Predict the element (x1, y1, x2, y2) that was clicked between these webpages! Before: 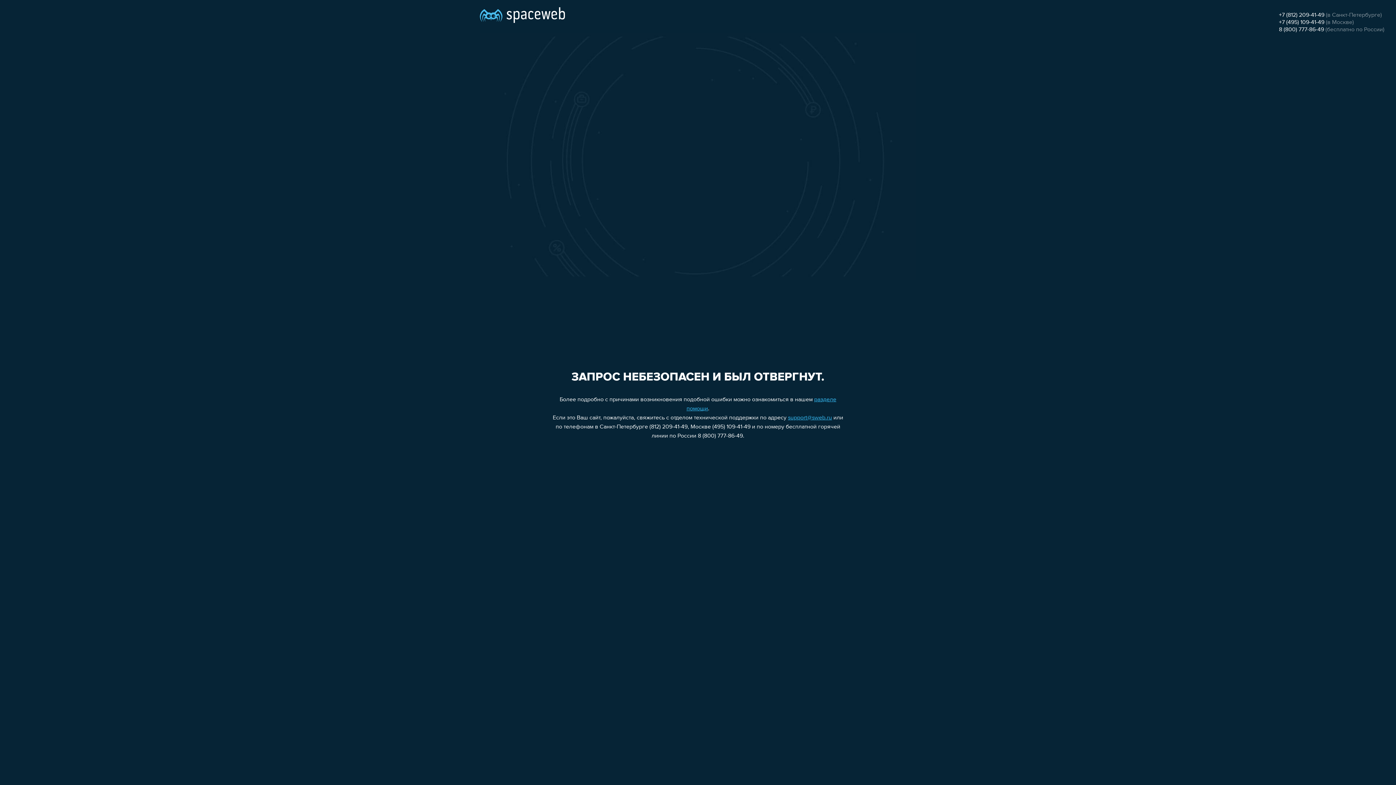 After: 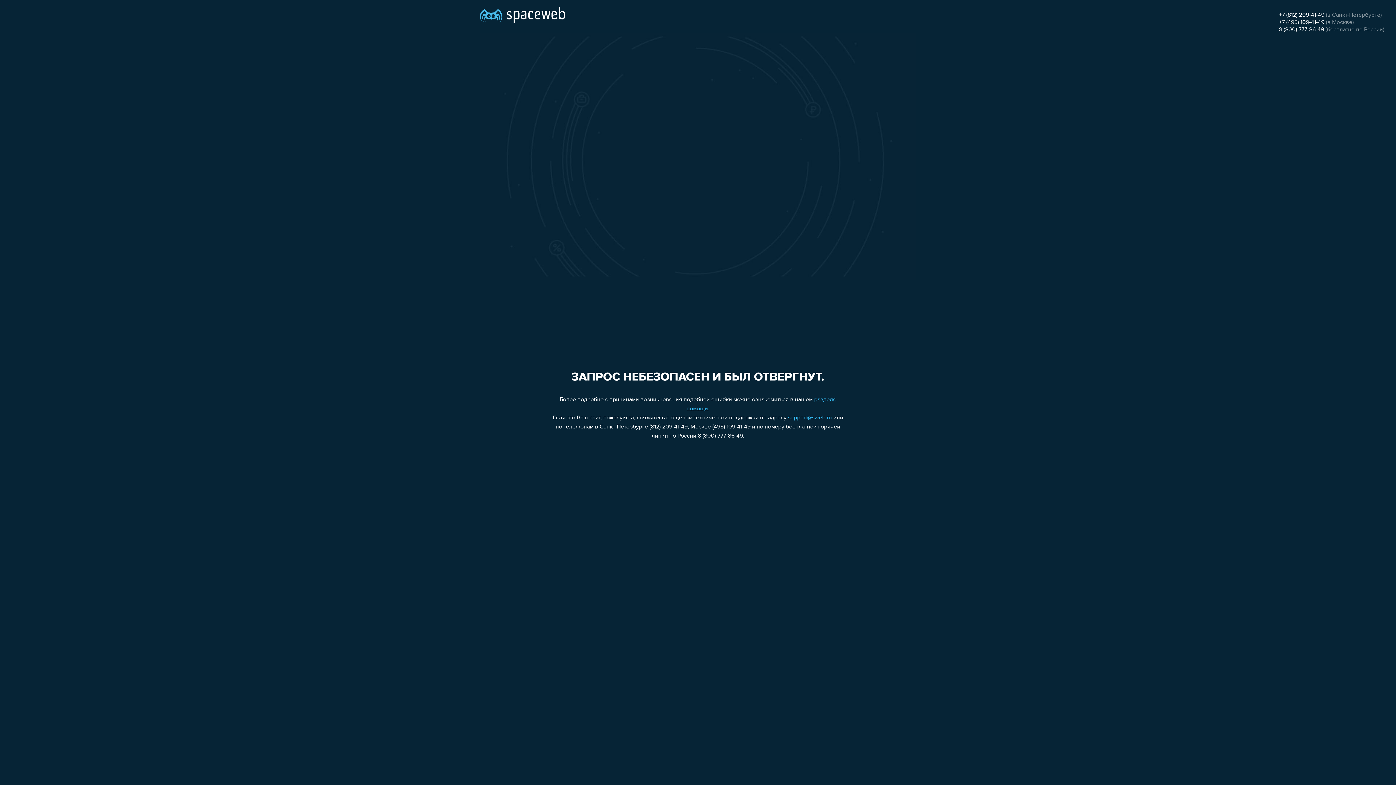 Action: label: +7 (495) 109-41-49 bbox: (1279, 19, 1324, 25)